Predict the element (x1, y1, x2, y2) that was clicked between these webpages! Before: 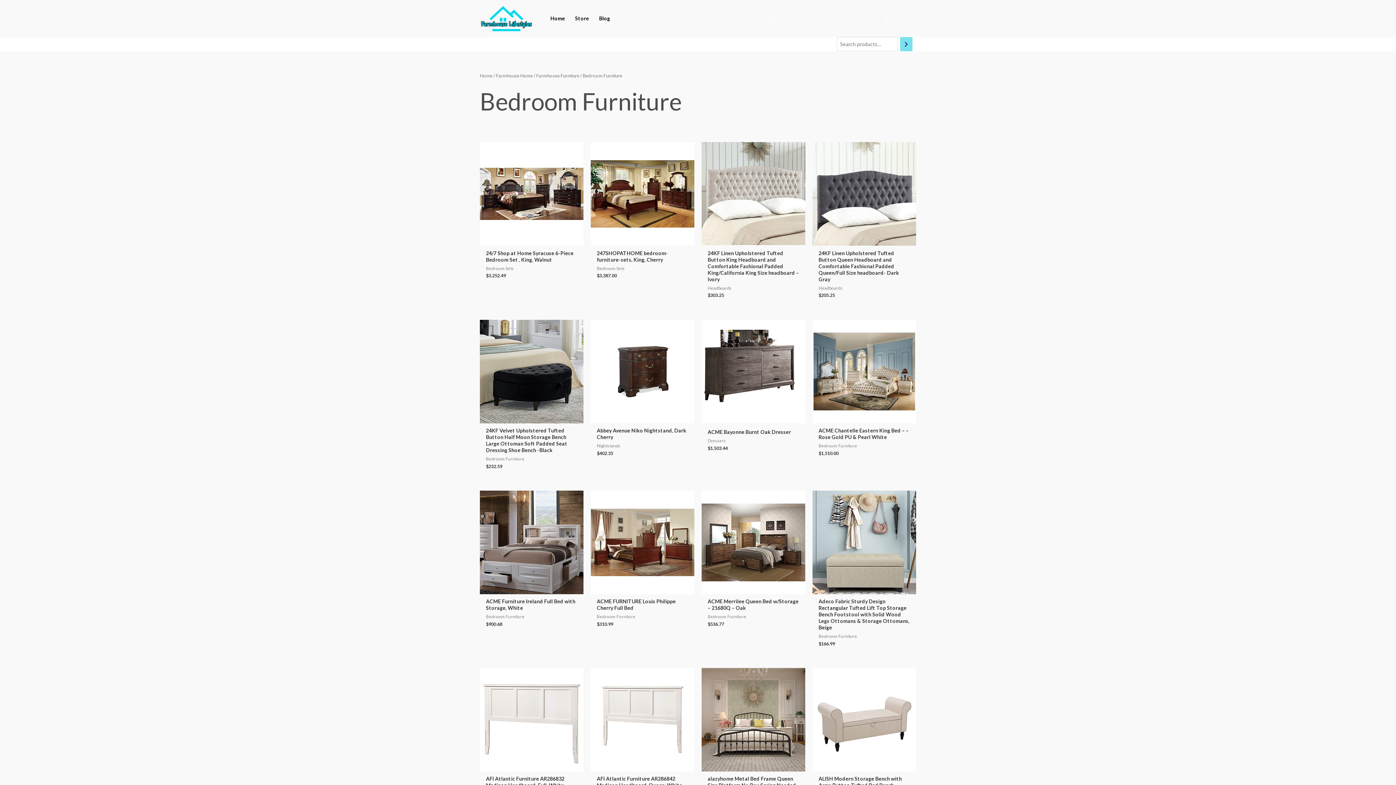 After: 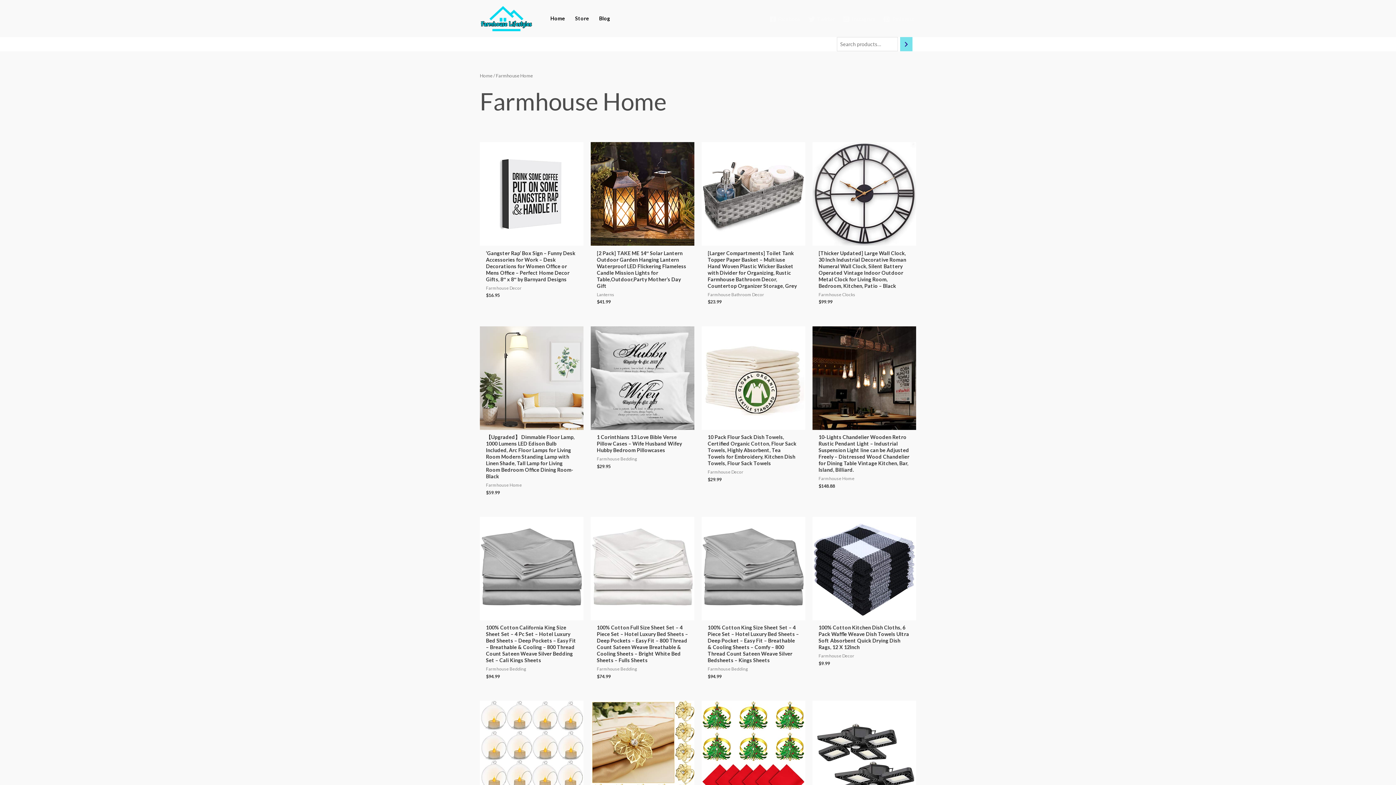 Action: label: Farmhouse Home bbox: (496, 72, 533, 78)